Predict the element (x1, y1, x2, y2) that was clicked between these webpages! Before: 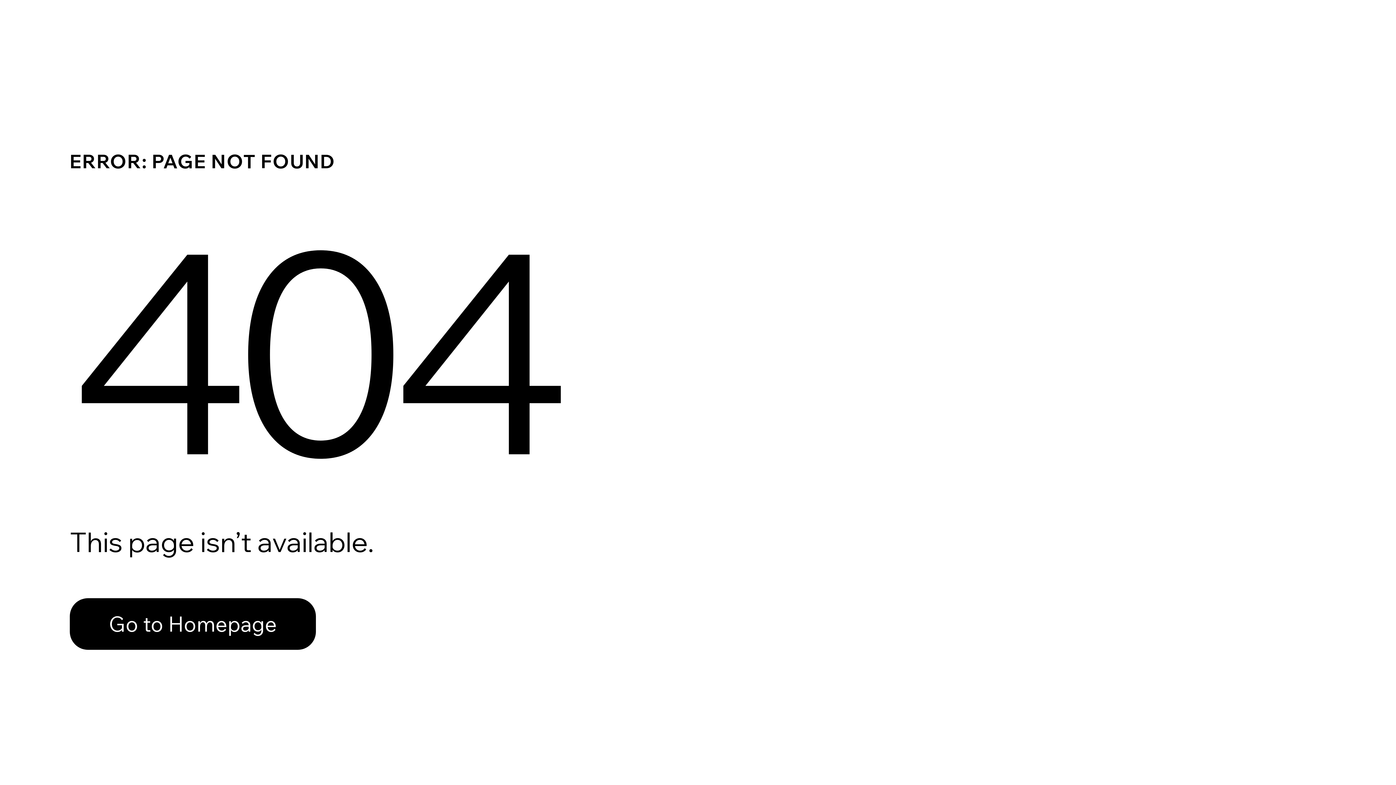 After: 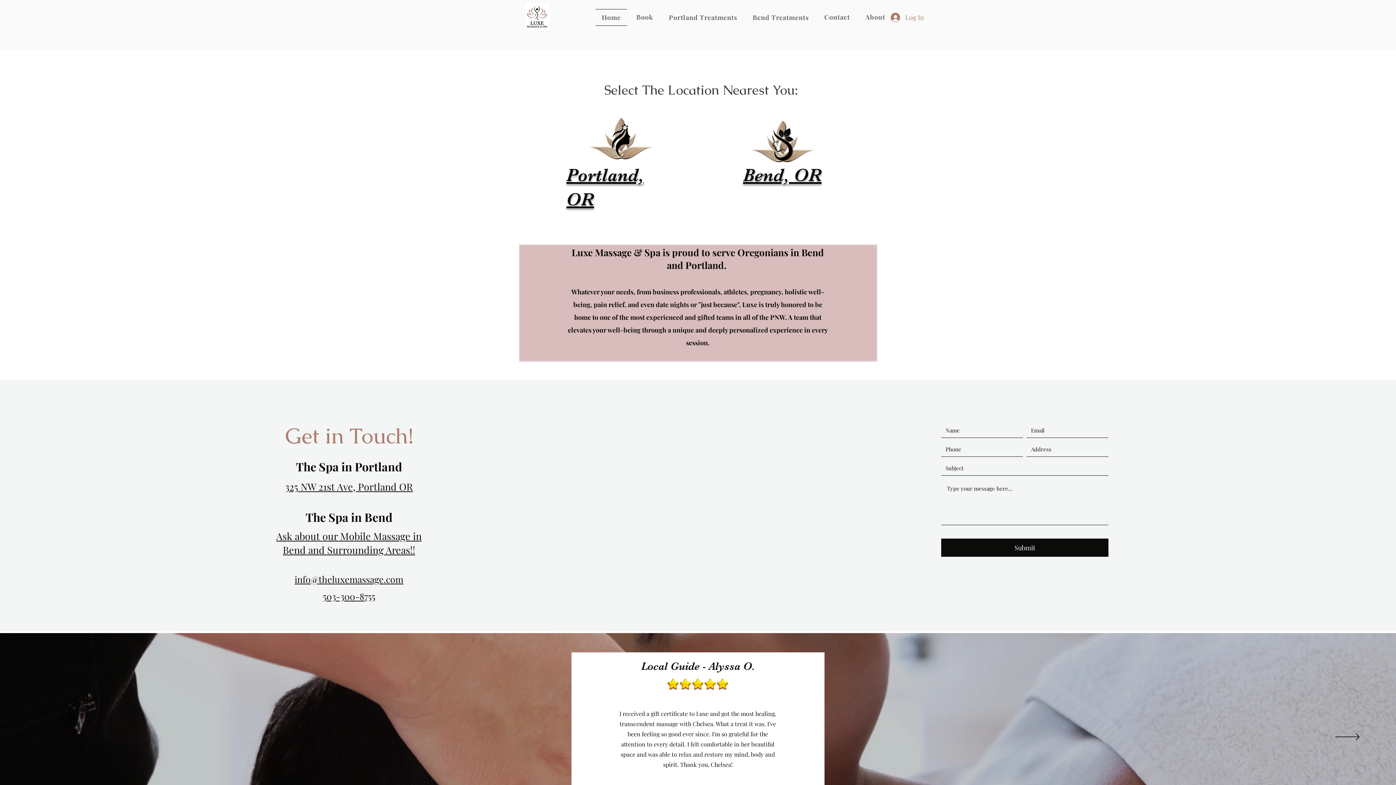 Action: bbox: (69, 582, 768, 659) label: Go to Homepage